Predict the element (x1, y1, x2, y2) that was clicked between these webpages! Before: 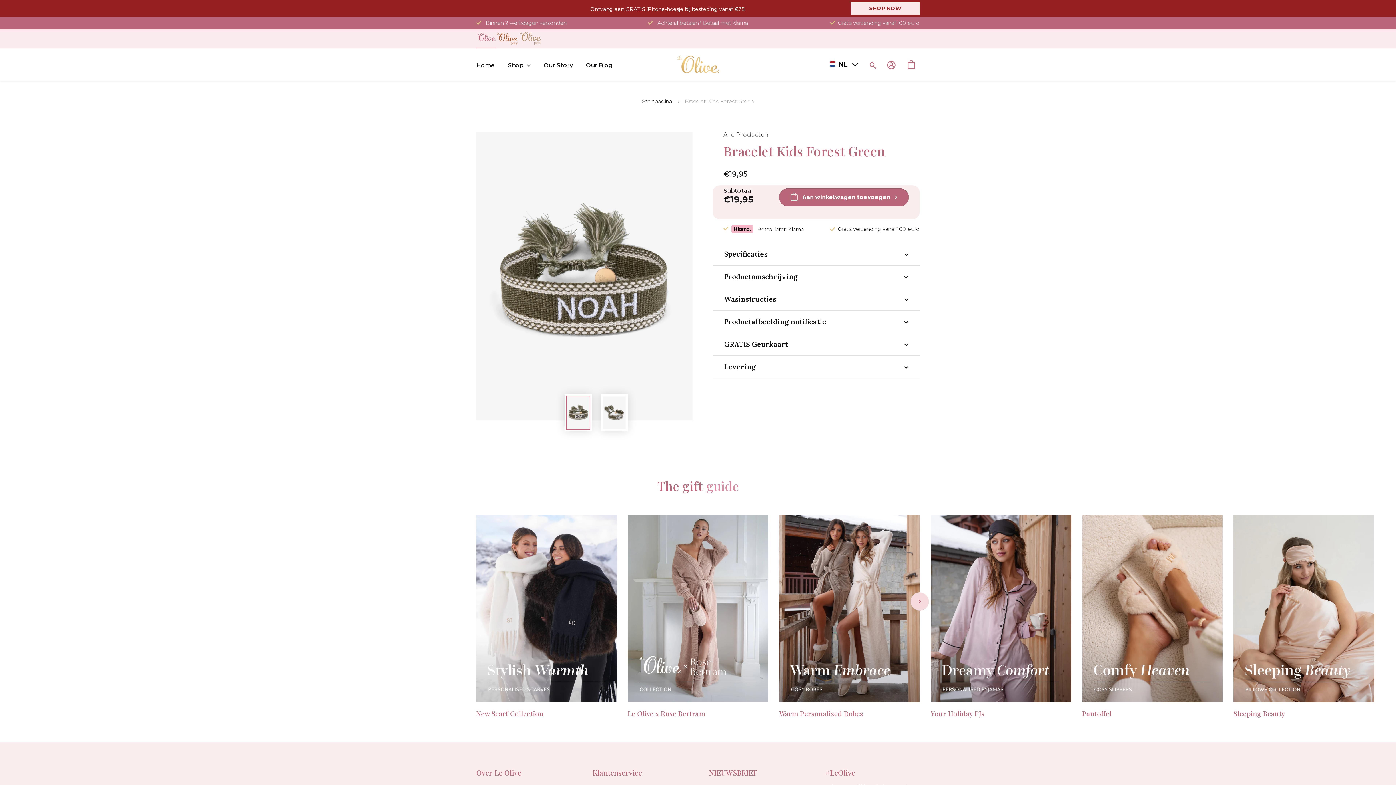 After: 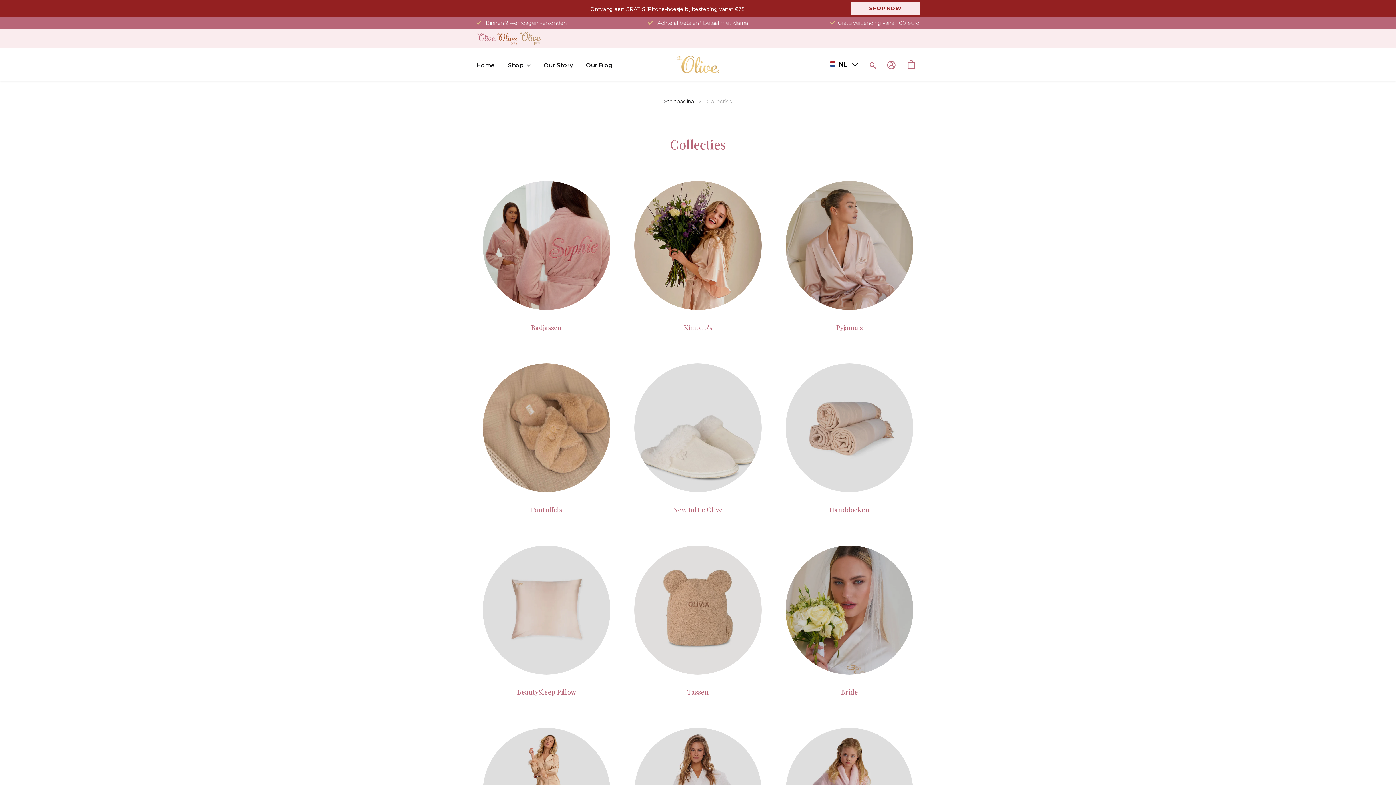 Action: label: Ontvang een GRATIS iPhone-hoesje bij besteding vanaf €75!
SHOP NOW bbox: (476, 0, 920, 16)